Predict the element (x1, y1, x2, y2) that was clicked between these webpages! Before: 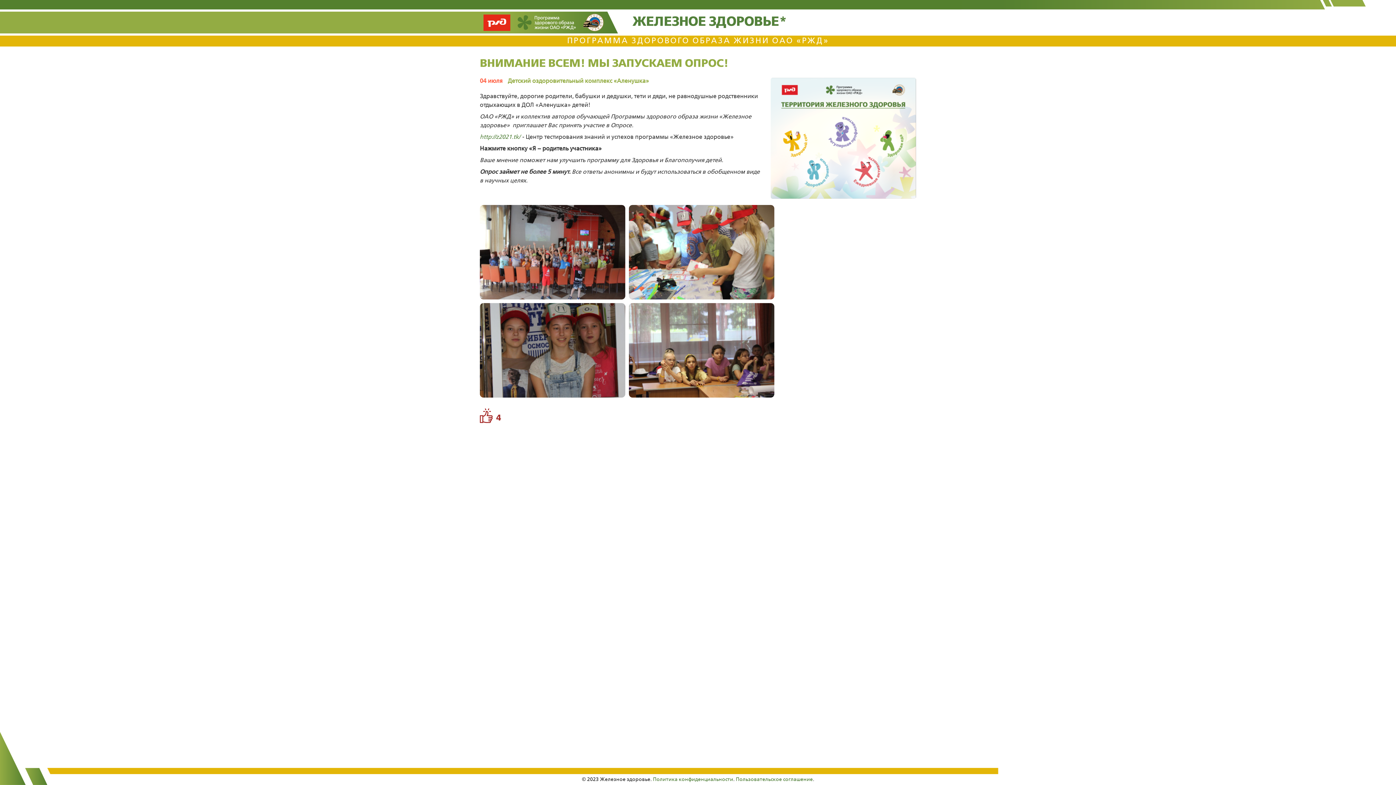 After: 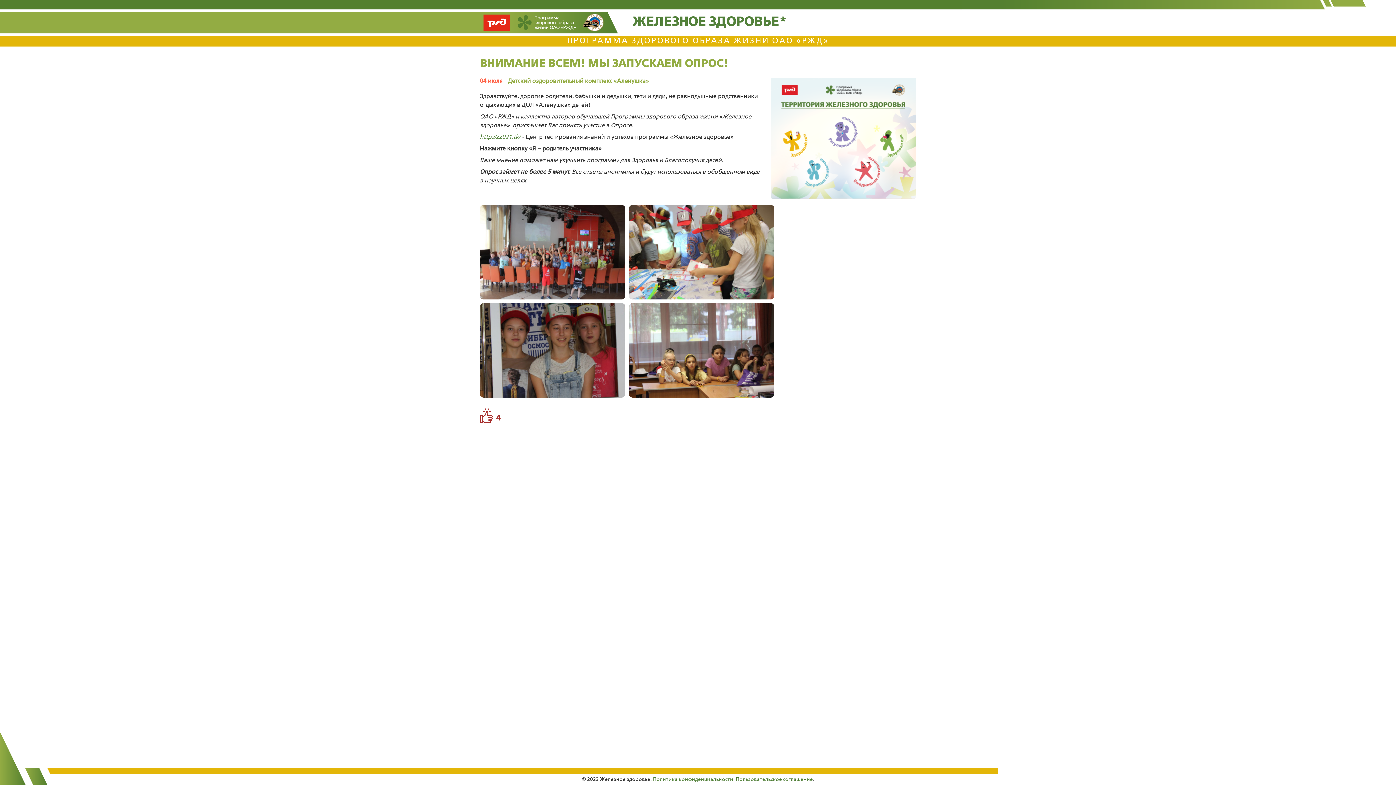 Action: bbox: (517, 15, 576, 29)